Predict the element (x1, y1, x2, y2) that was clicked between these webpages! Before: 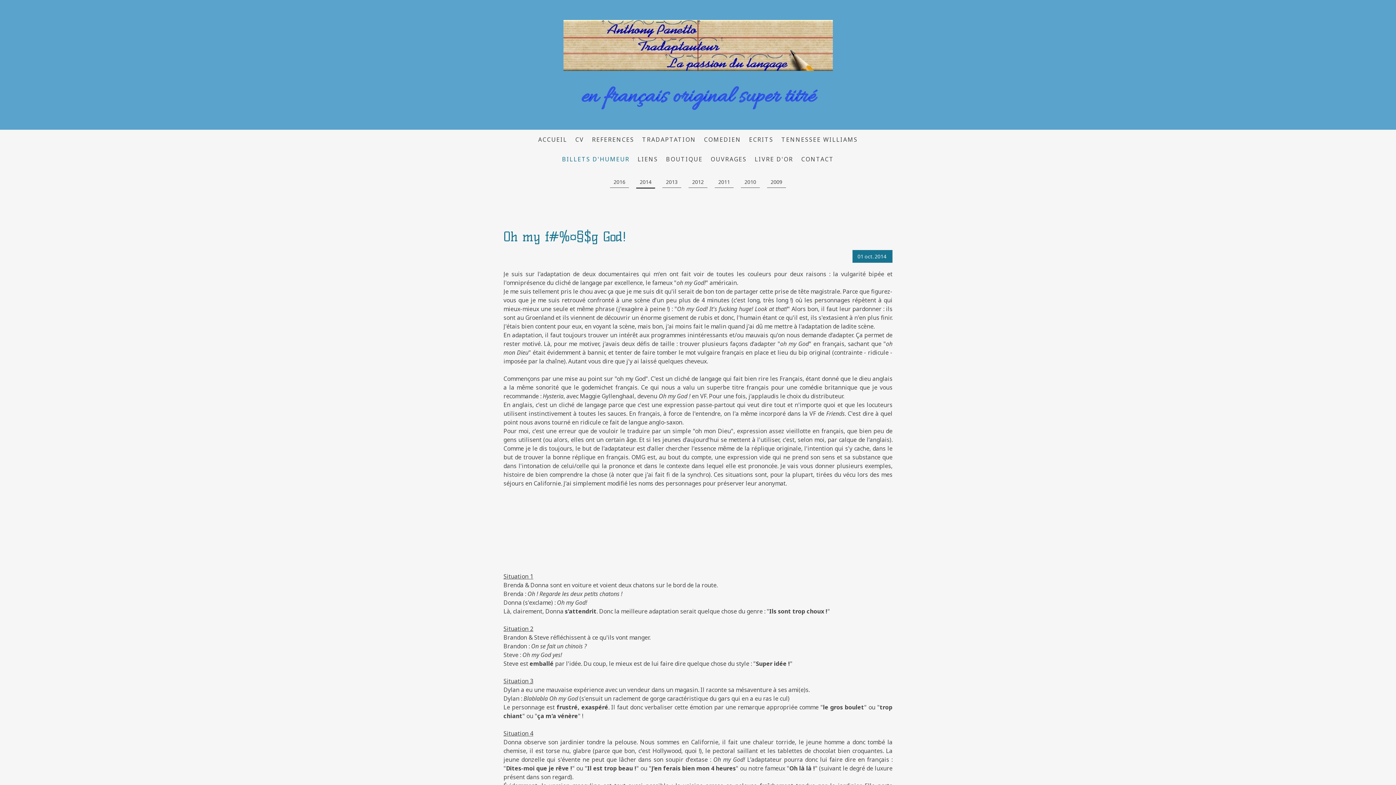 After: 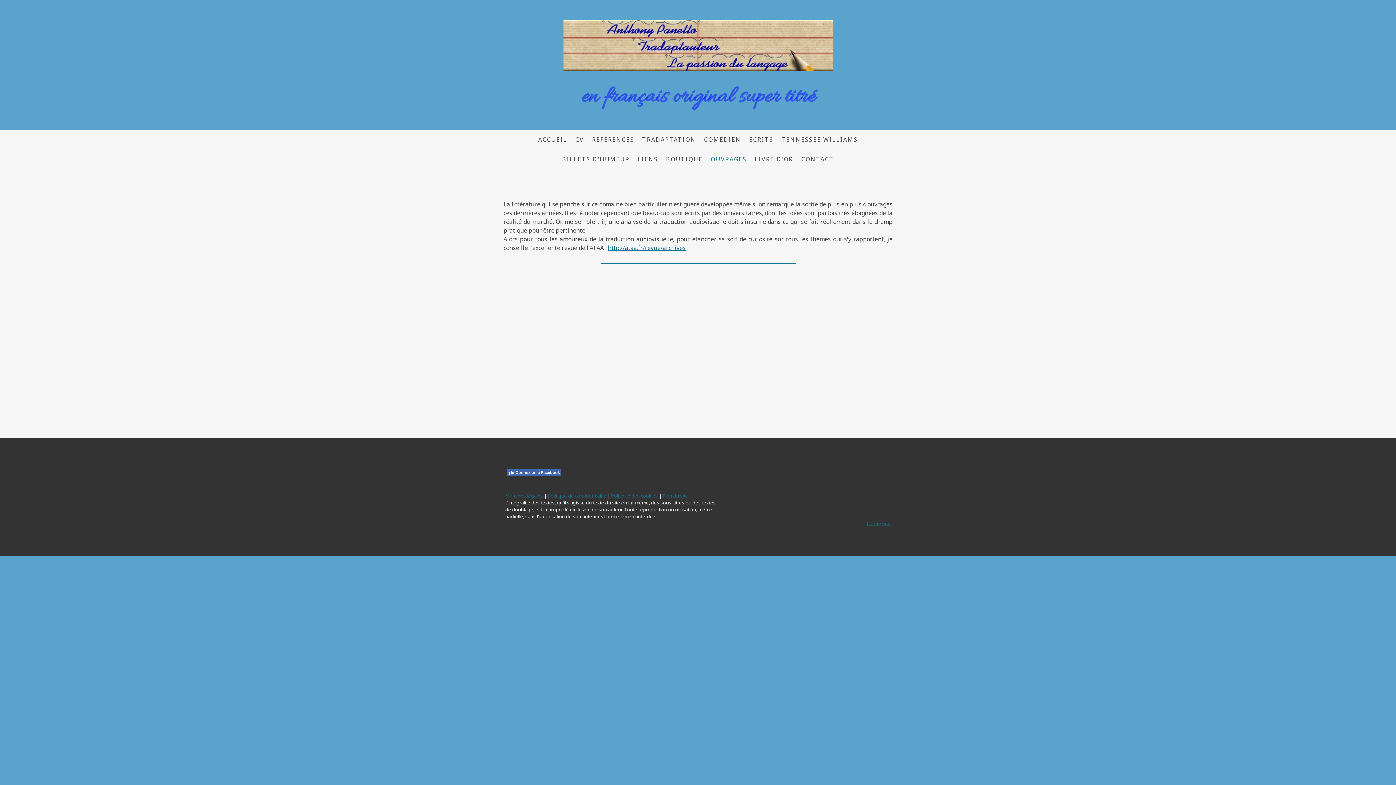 Action: bbox: (706, 151, 750, 167) label: OUVRAGES